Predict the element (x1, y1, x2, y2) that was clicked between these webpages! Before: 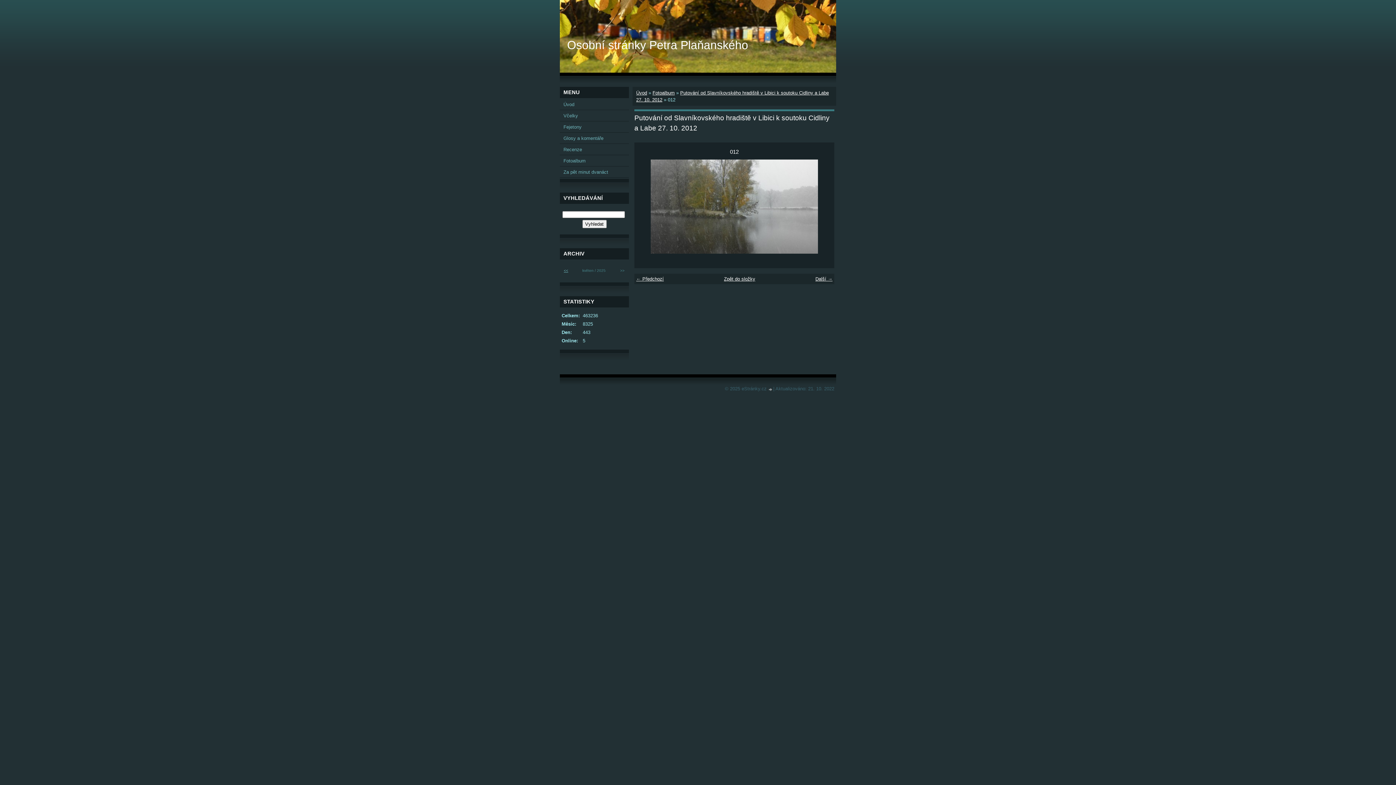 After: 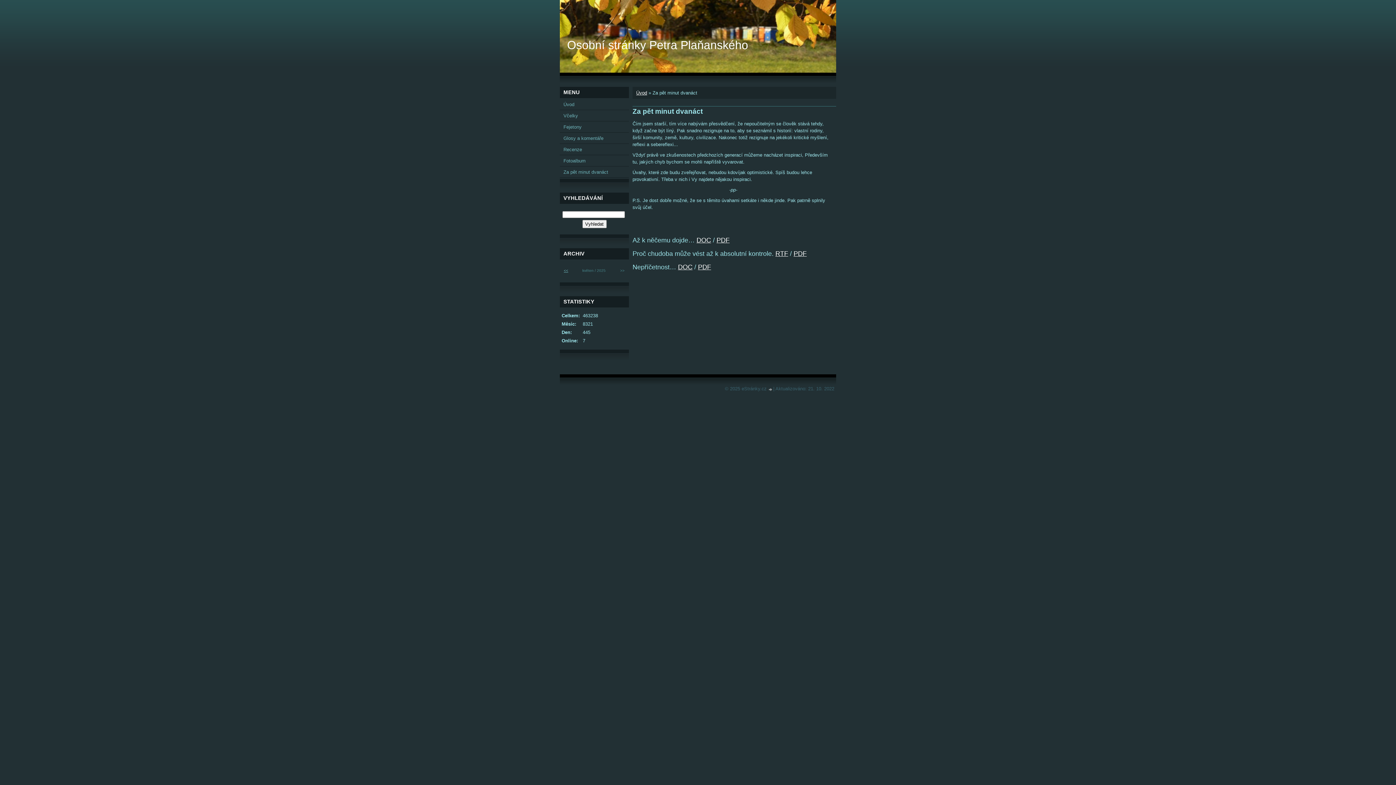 Action: label: Za pět minut dvanáct bbox: (560, 166, 629, 177)